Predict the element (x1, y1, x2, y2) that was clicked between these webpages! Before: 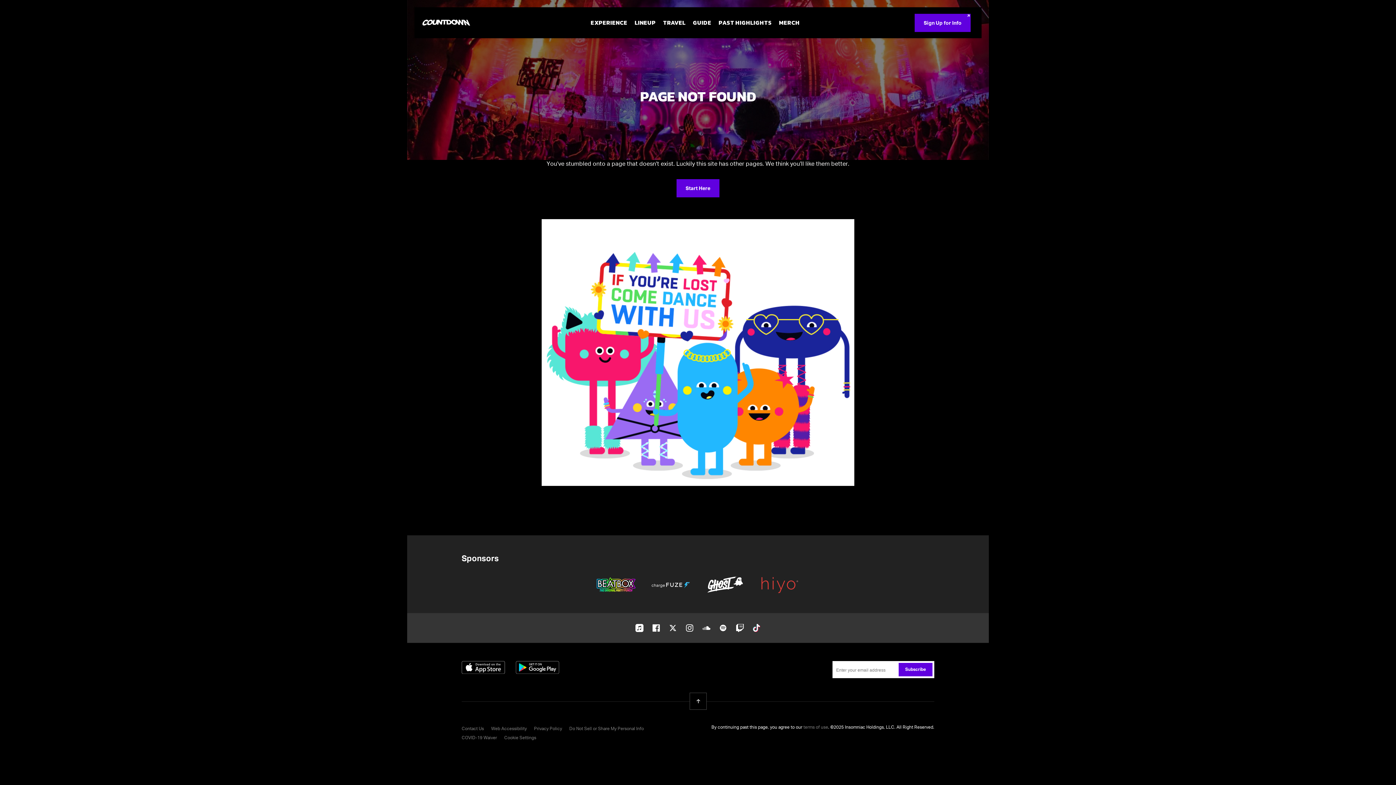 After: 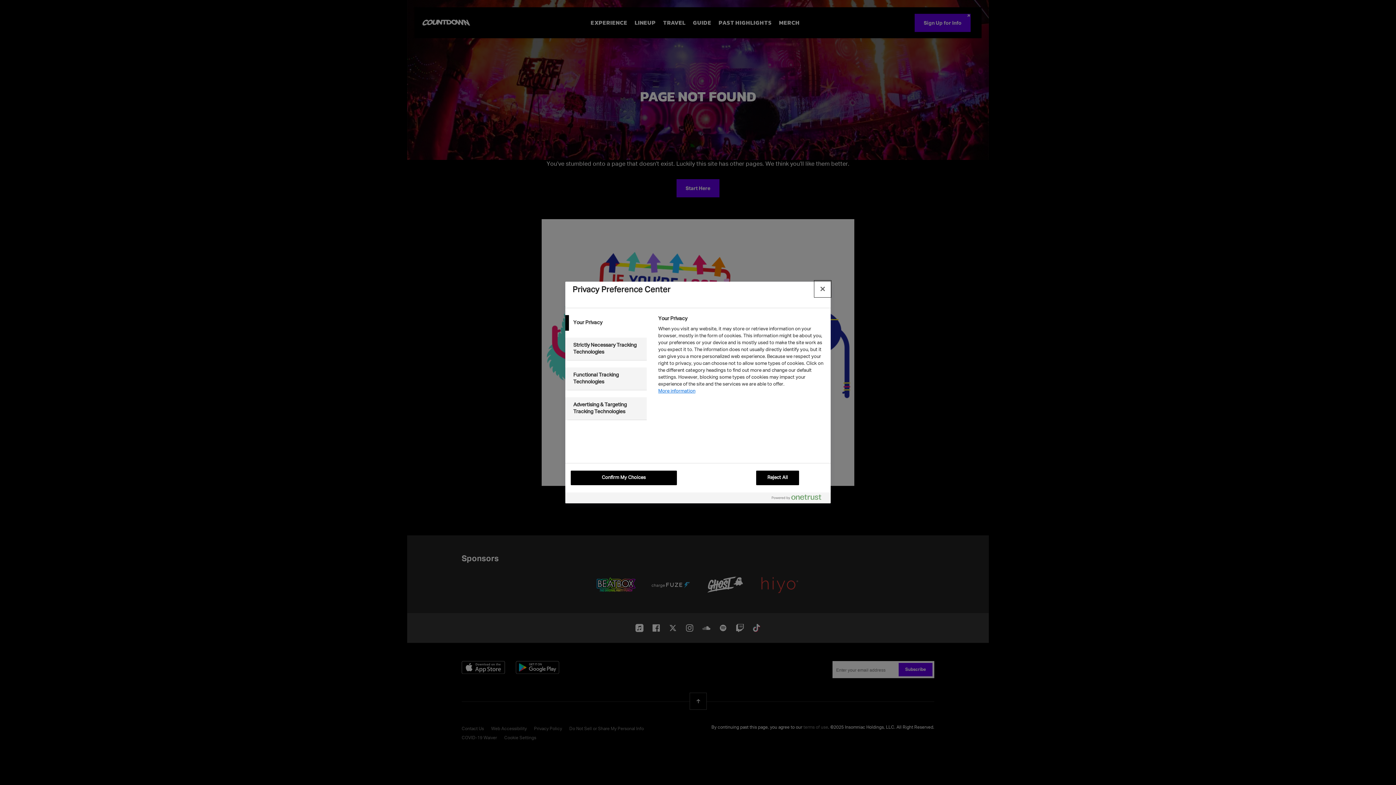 Action: label: Cookie Settings bbox: (504, 735, 536, 742)